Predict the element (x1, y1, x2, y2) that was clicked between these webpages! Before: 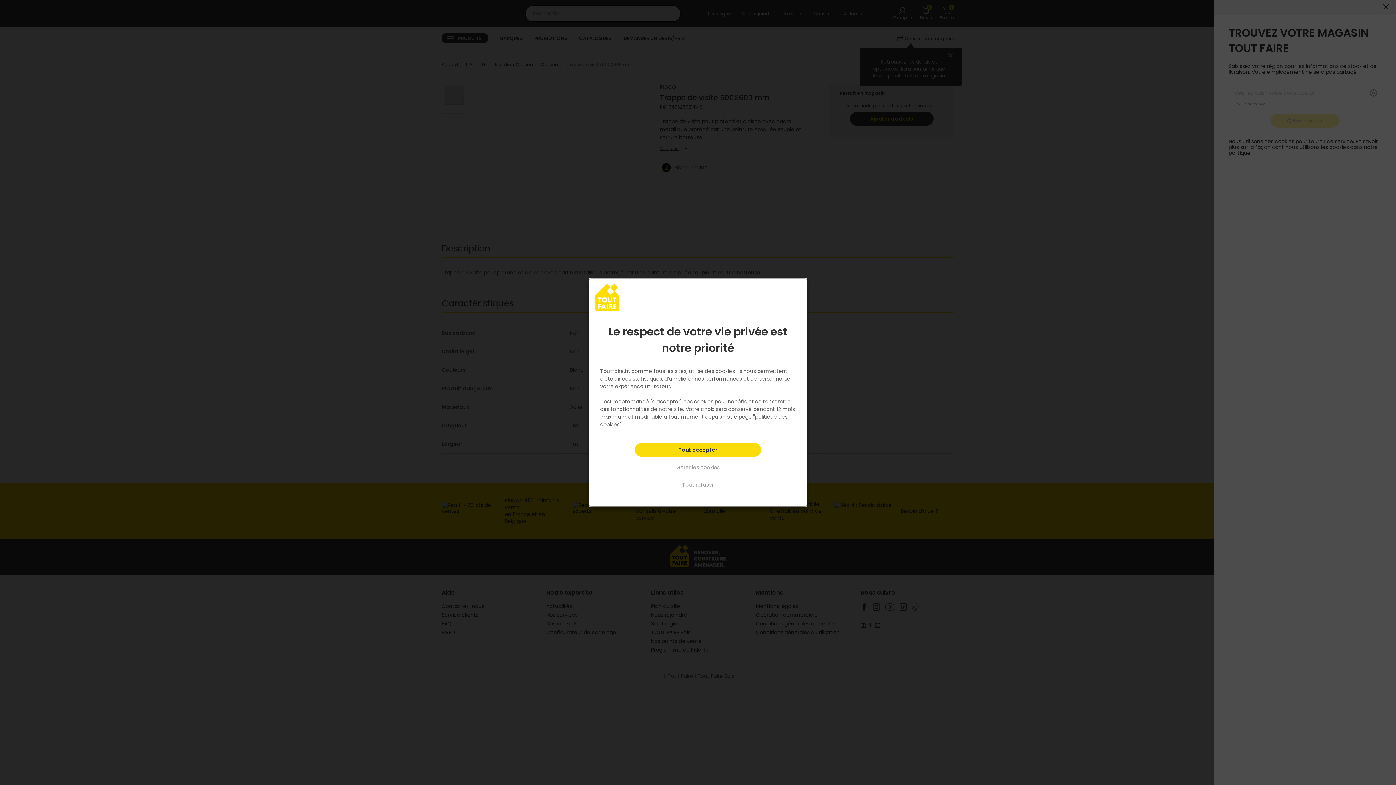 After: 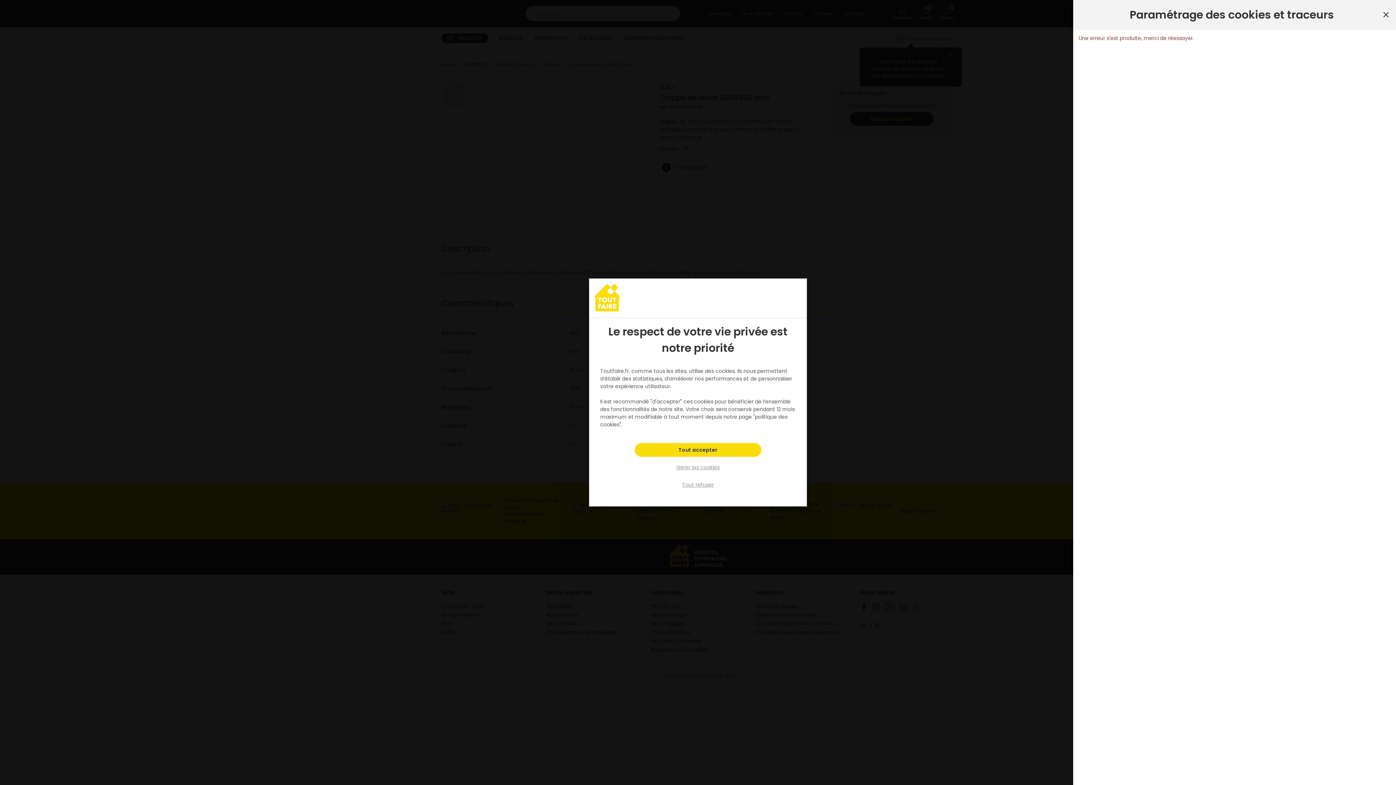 Action: label: Tout refuser bbox: (665, 478, 730, 492)